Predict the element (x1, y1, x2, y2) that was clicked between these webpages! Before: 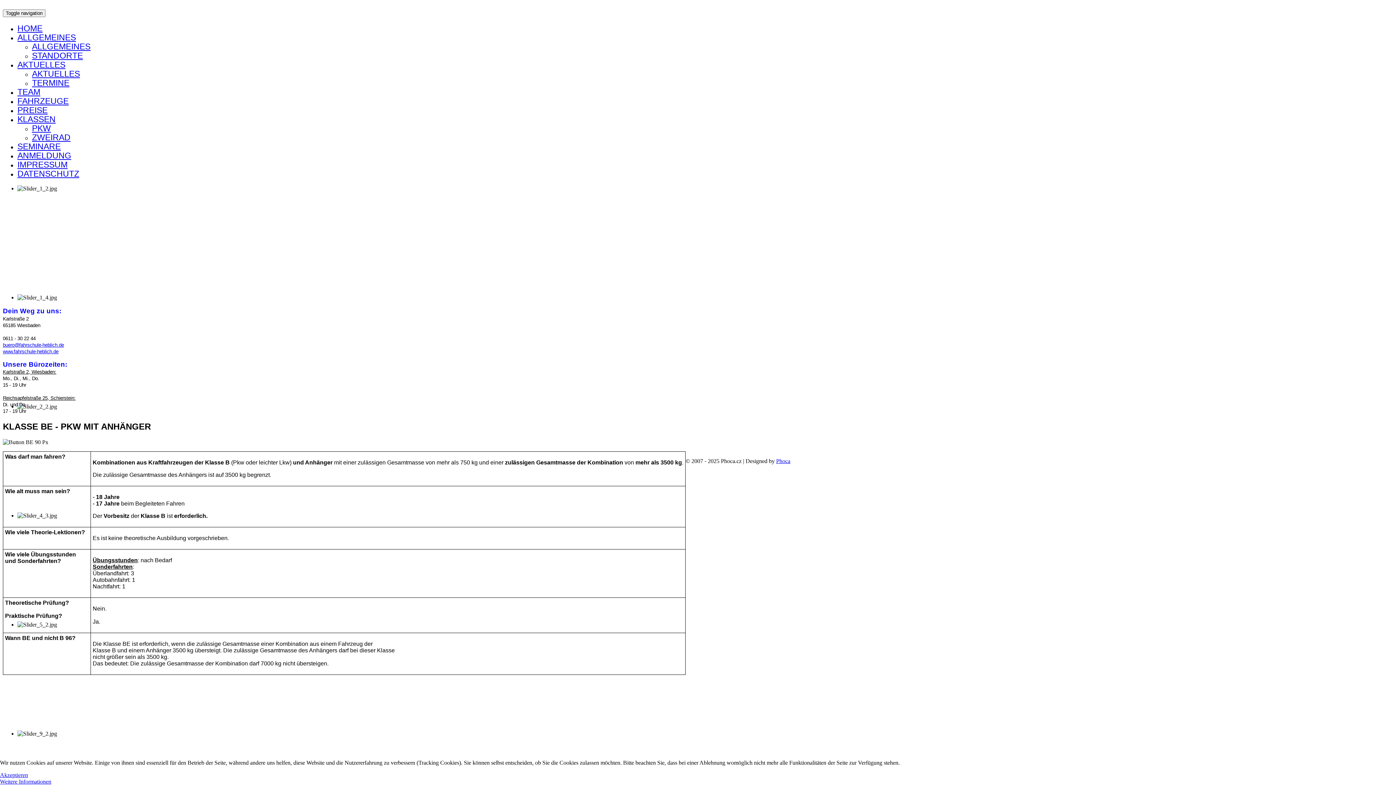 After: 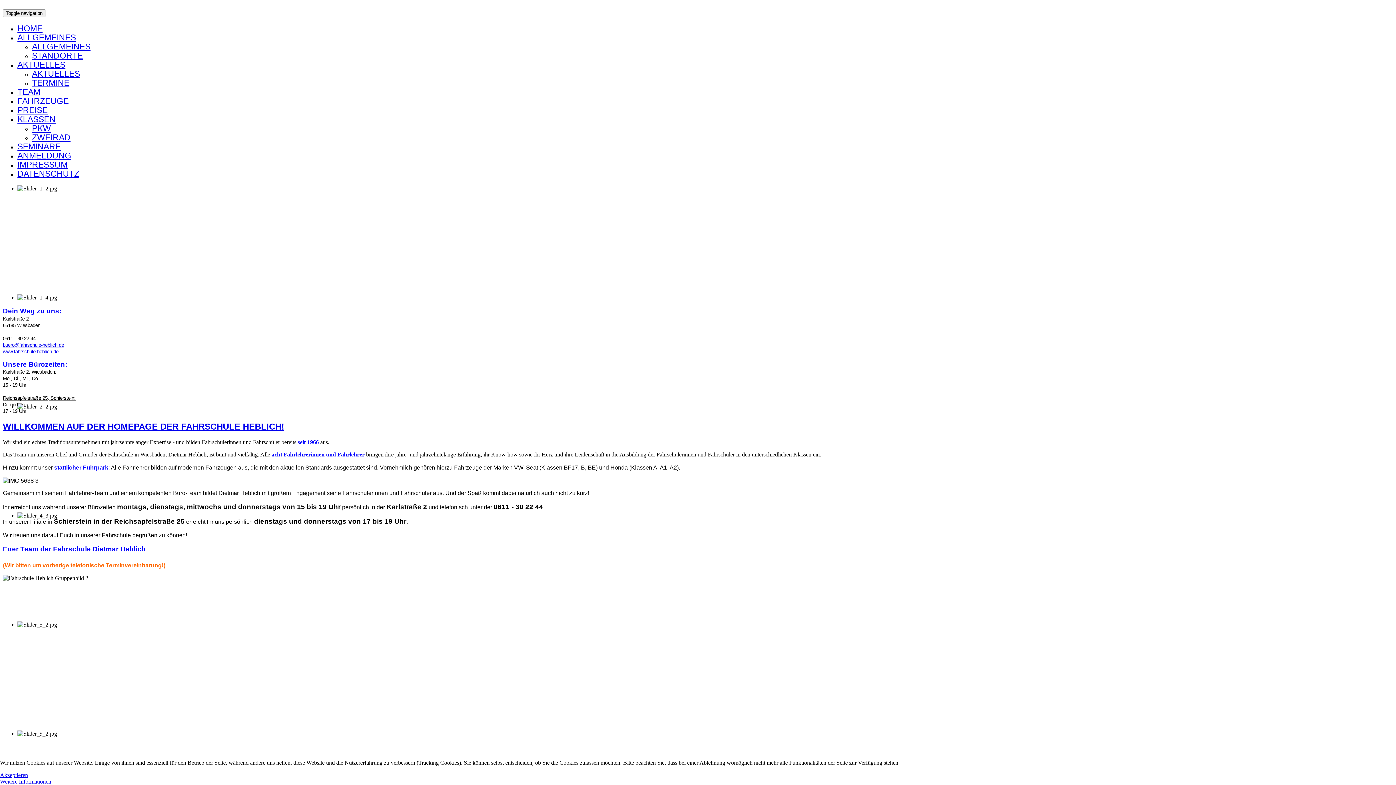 Action: label: HOME bbox: (17, 23, 42, 33)